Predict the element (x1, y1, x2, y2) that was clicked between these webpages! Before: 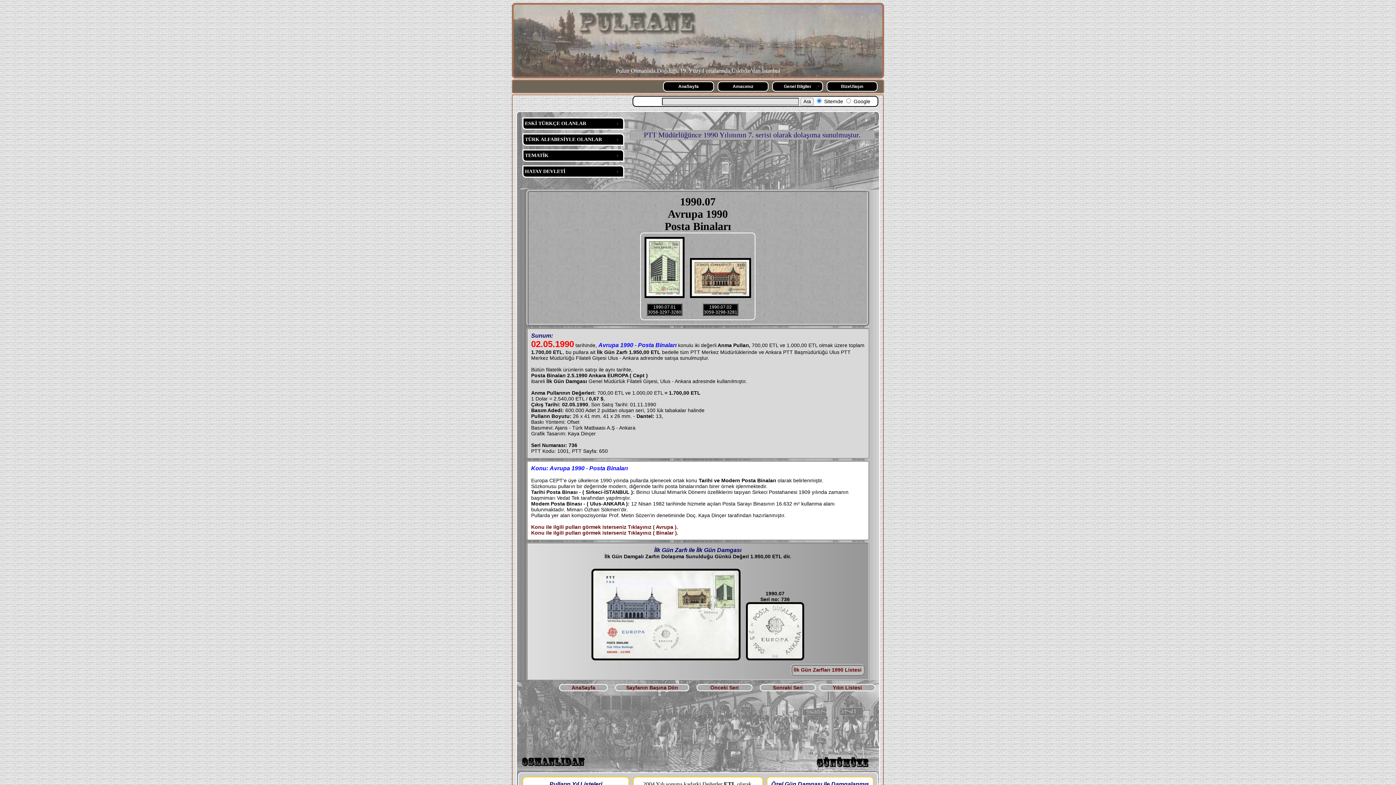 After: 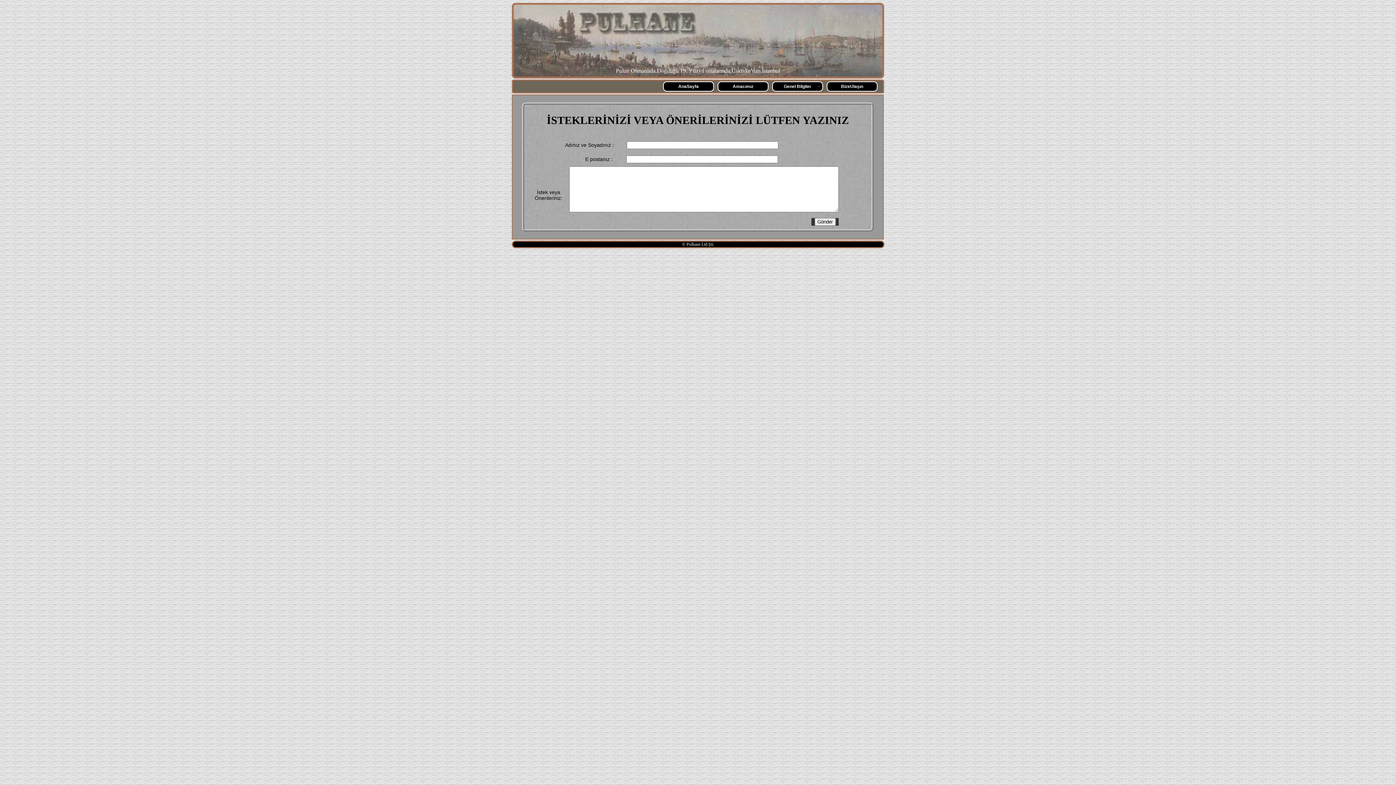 Action: label: BizeUlaşın bbox: (826, 81, 877, 91)